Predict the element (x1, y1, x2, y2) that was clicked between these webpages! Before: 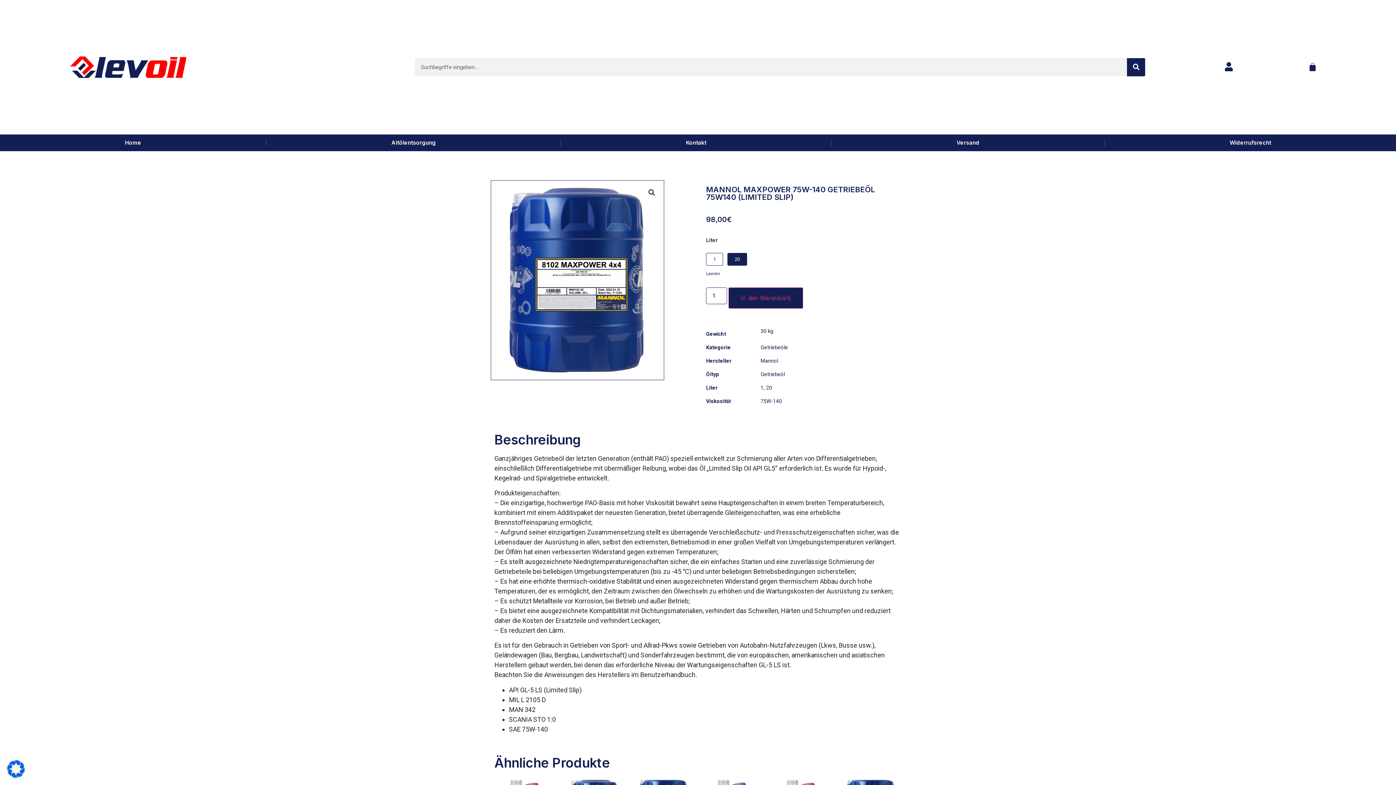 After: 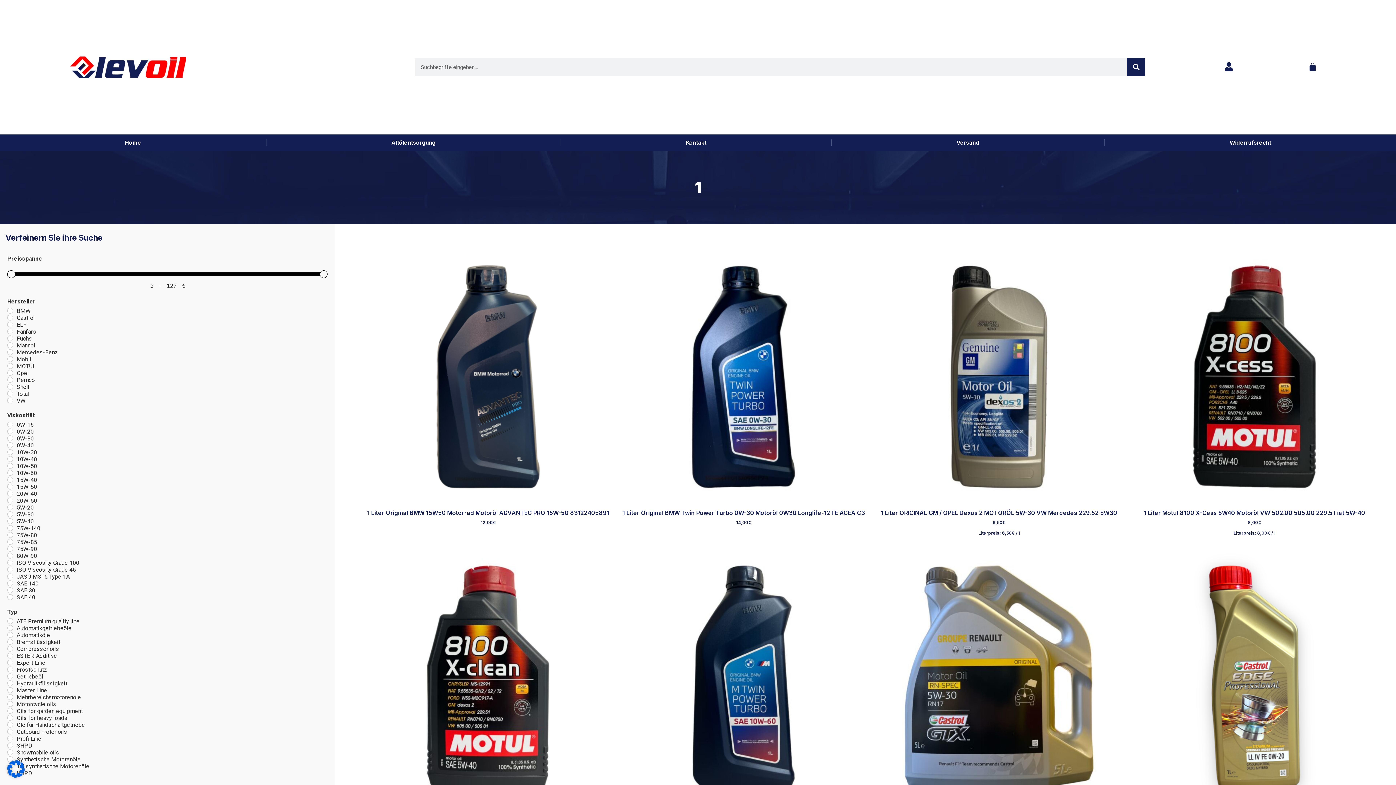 Action: label: 1 bbox: (760, 385, 763, 391)